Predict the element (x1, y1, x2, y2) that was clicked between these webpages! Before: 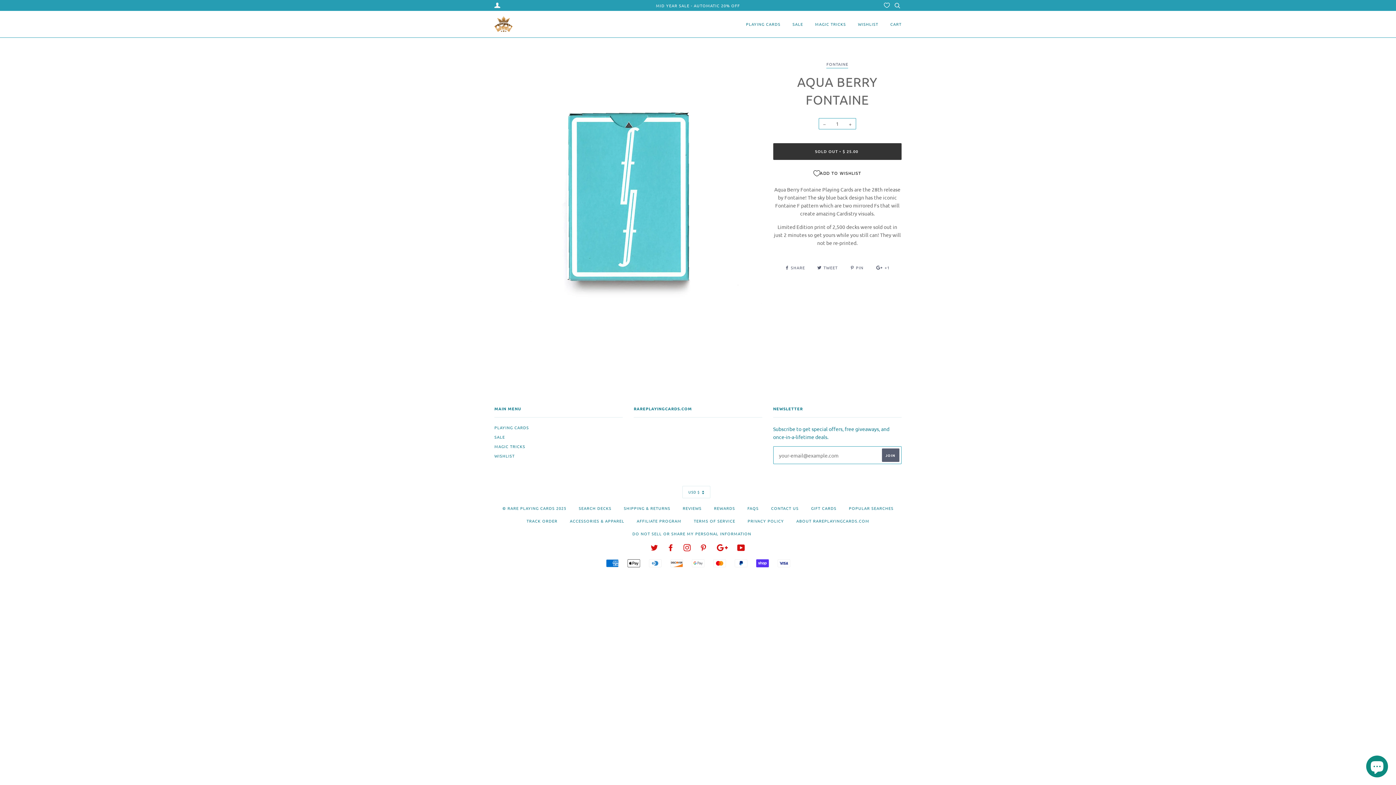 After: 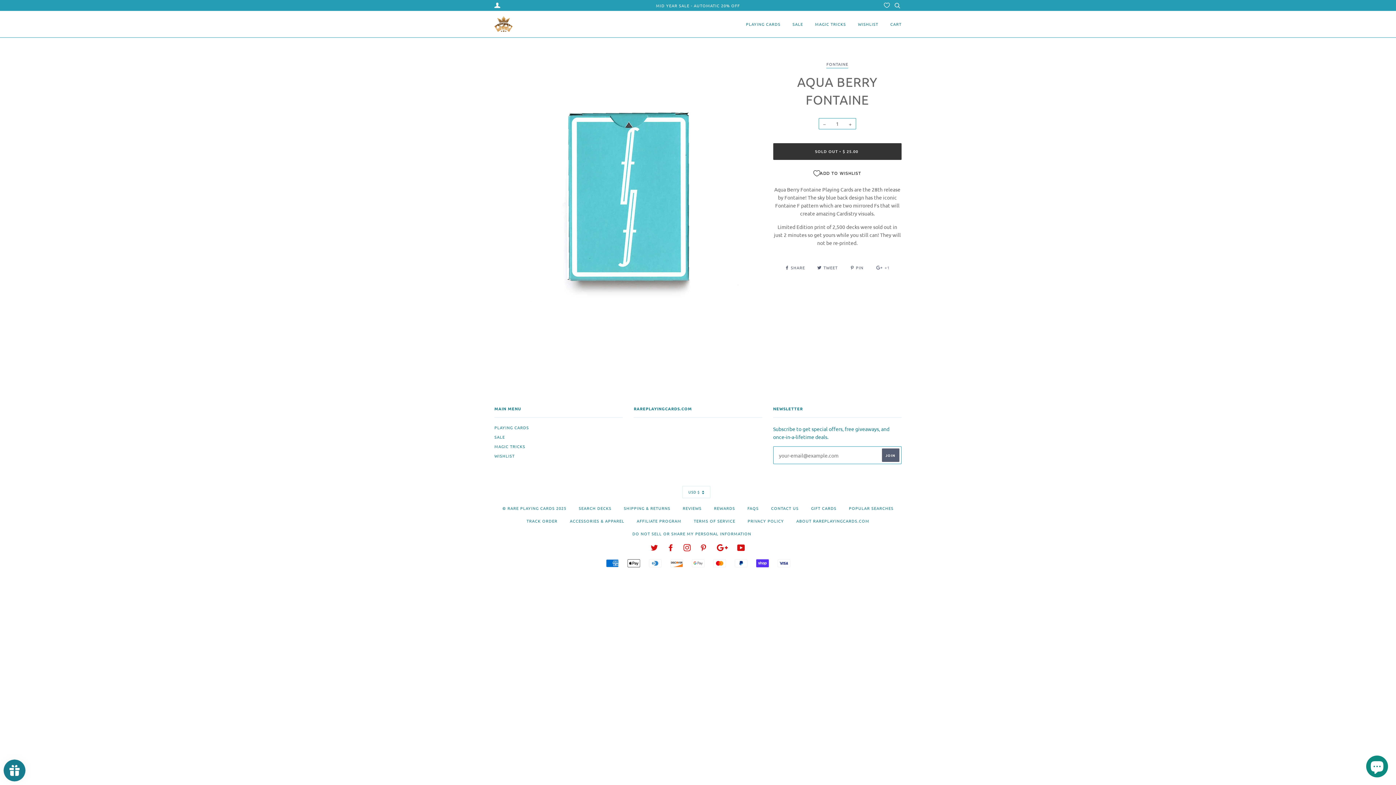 Action: bbox: (876, 264, 889, 270) label:  +1